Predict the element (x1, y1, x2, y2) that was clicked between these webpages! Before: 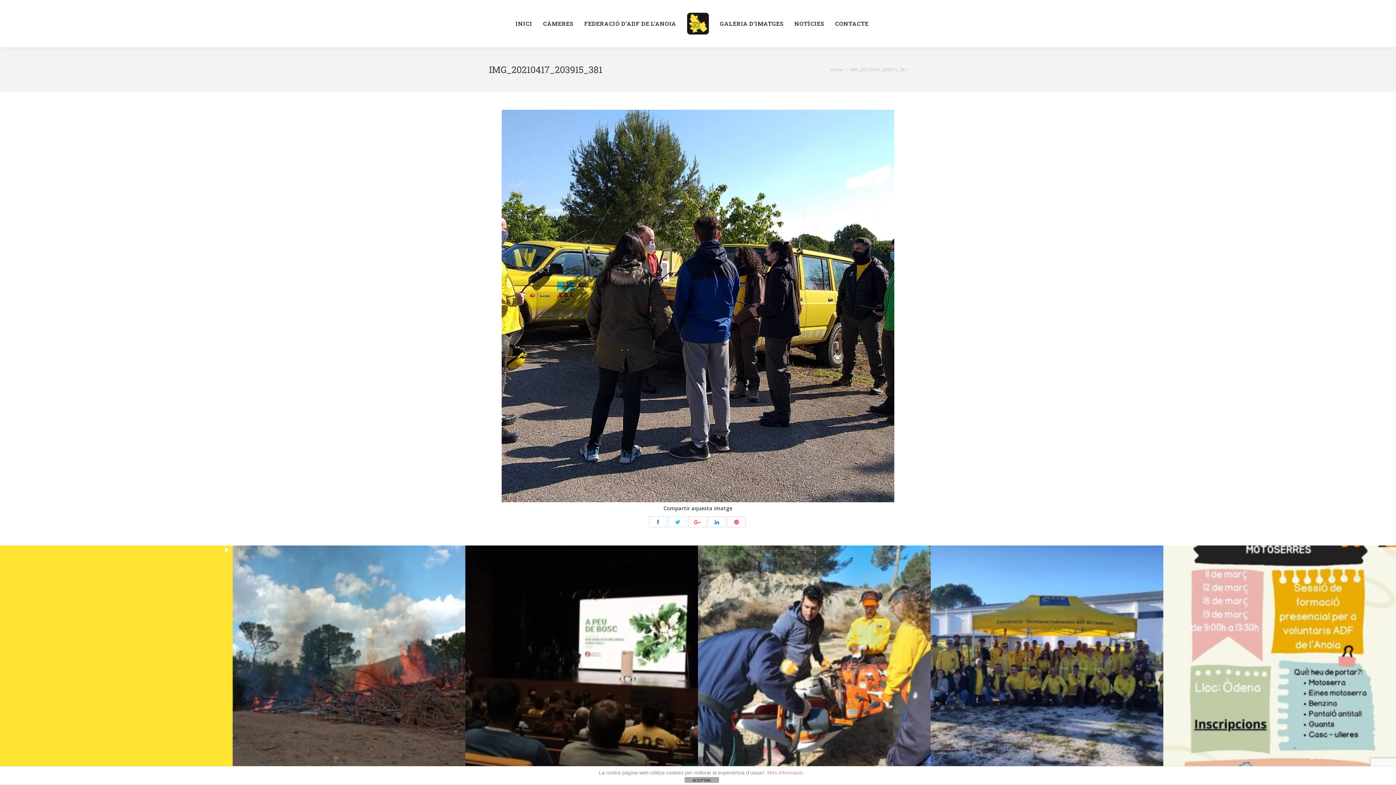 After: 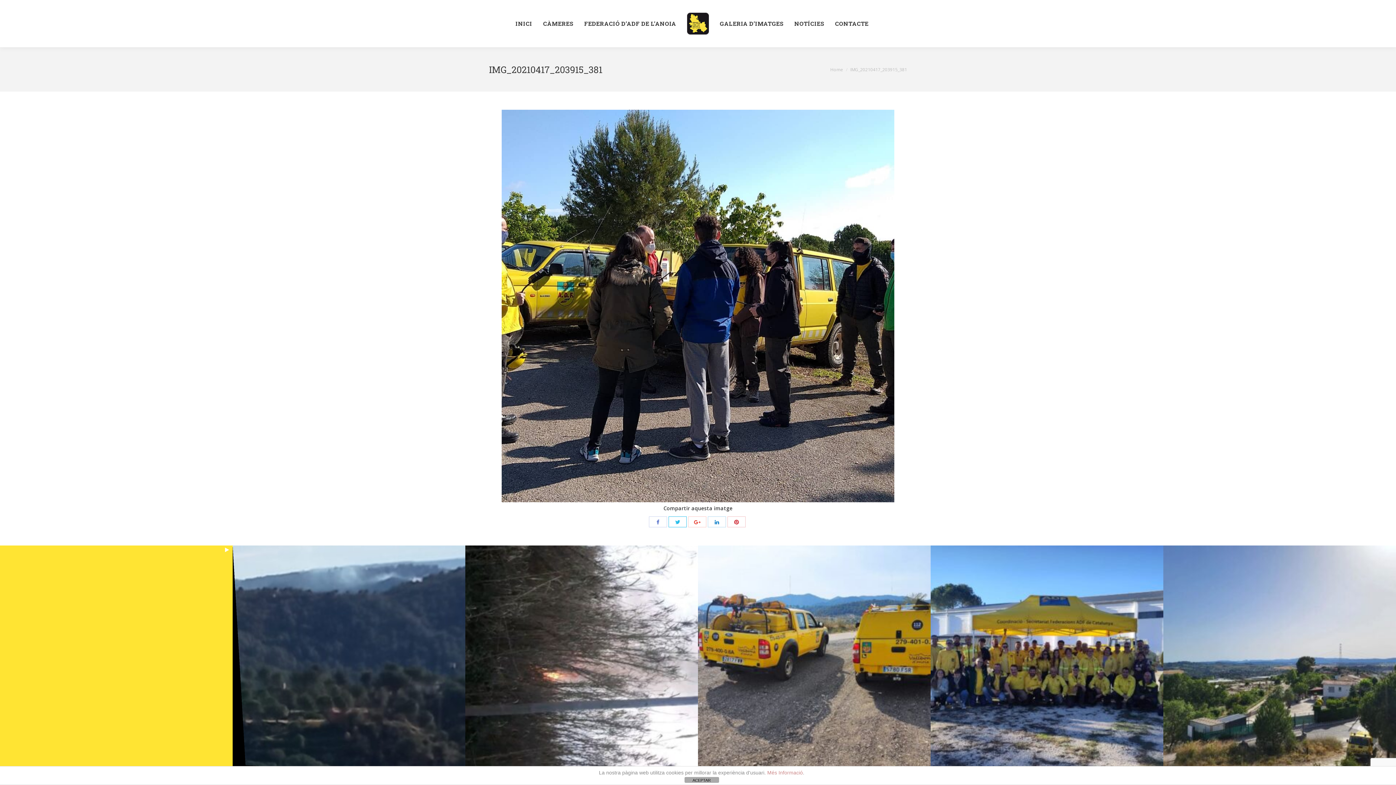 Action: bbox: (668, 516, 686, 527)